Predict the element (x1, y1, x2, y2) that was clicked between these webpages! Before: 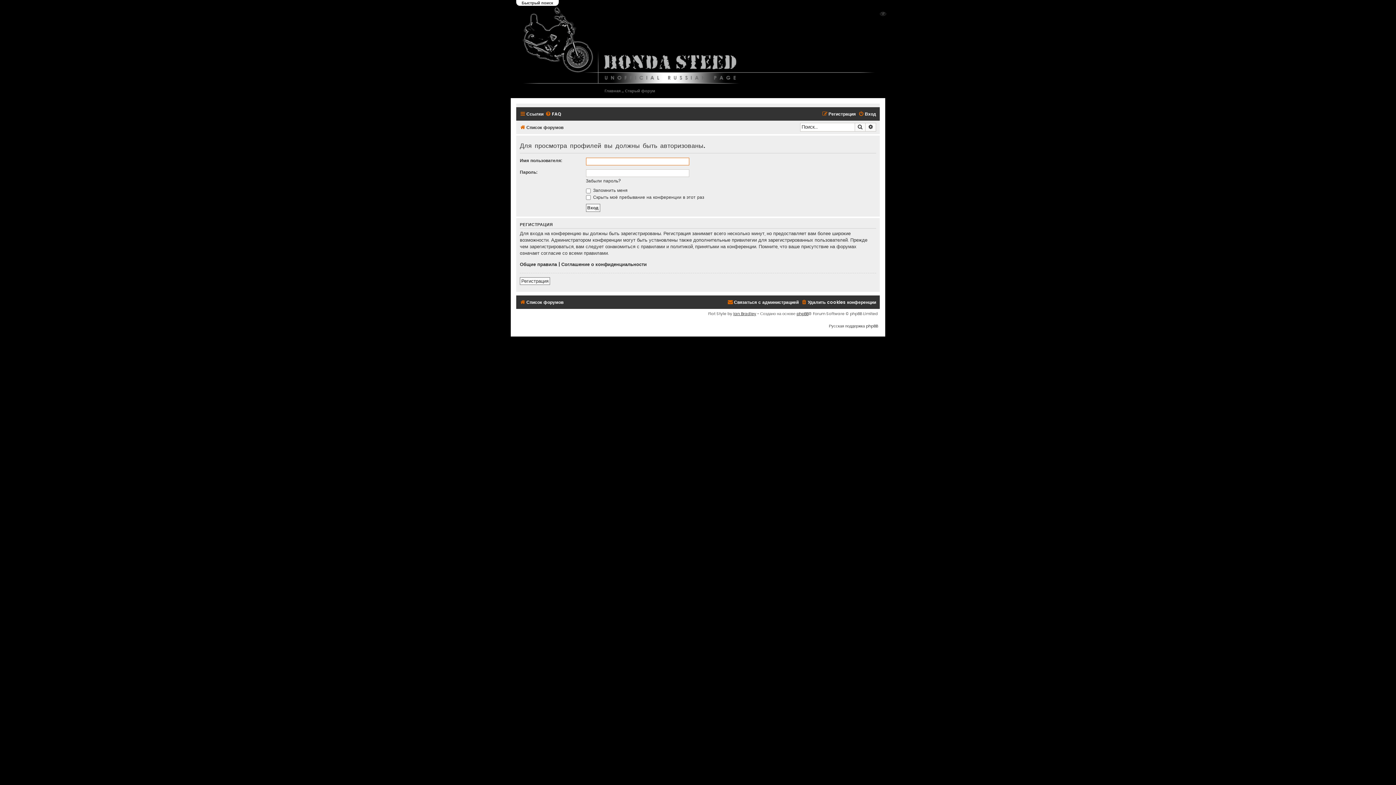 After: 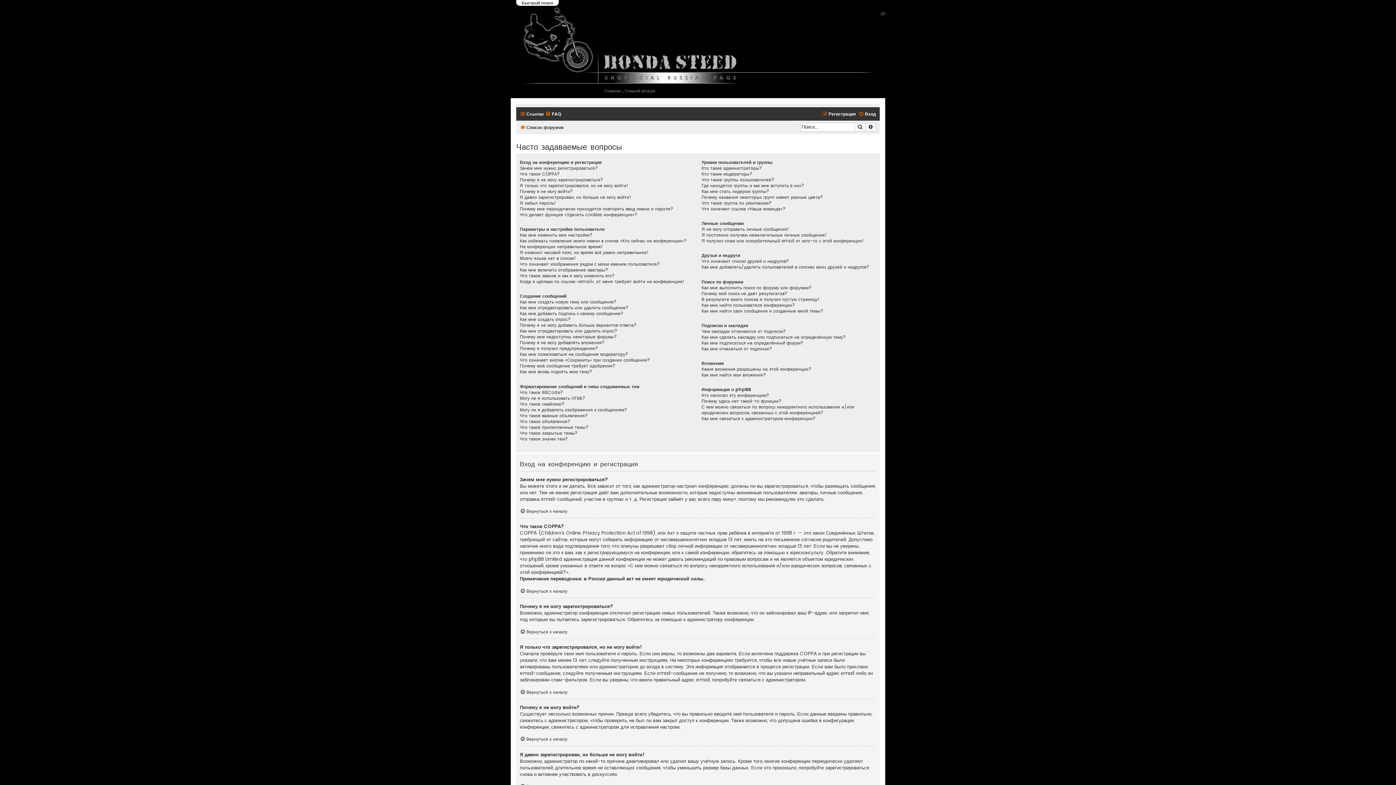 Action: label: FAQ bbox: (545, 109, 561, 118)